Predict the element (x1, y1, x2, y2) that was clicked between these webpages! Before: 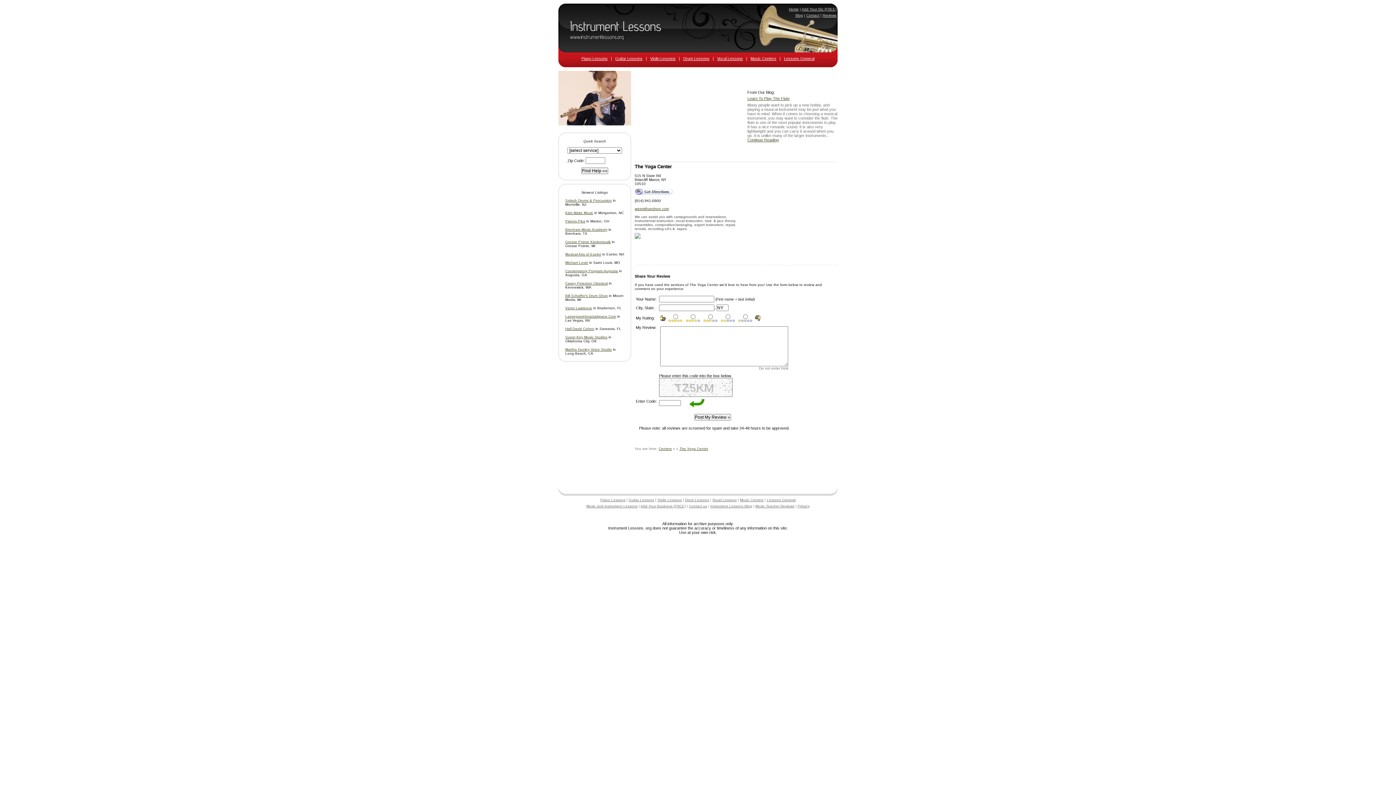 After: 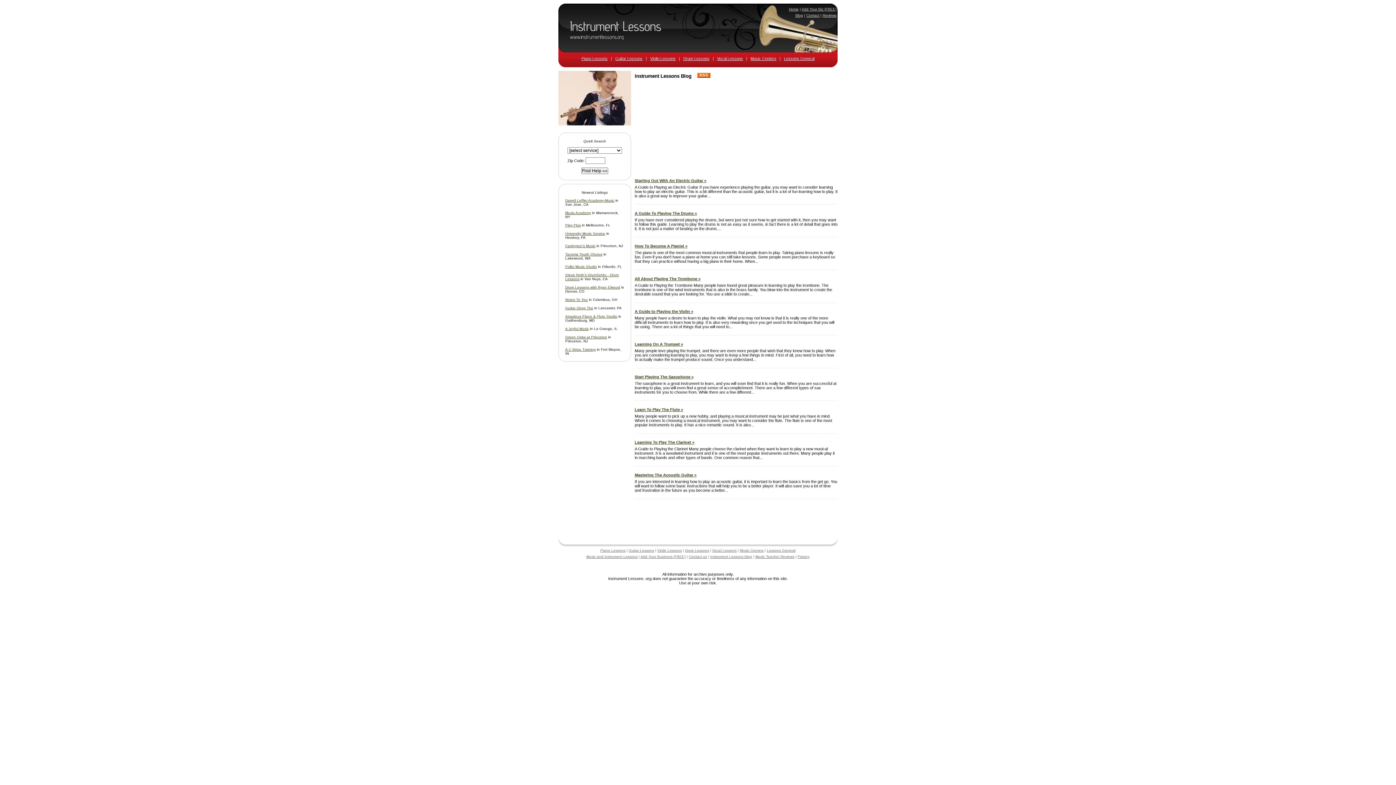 Action: bbox: (710, 504, 752, 508) label: Instrument Lessons Blog